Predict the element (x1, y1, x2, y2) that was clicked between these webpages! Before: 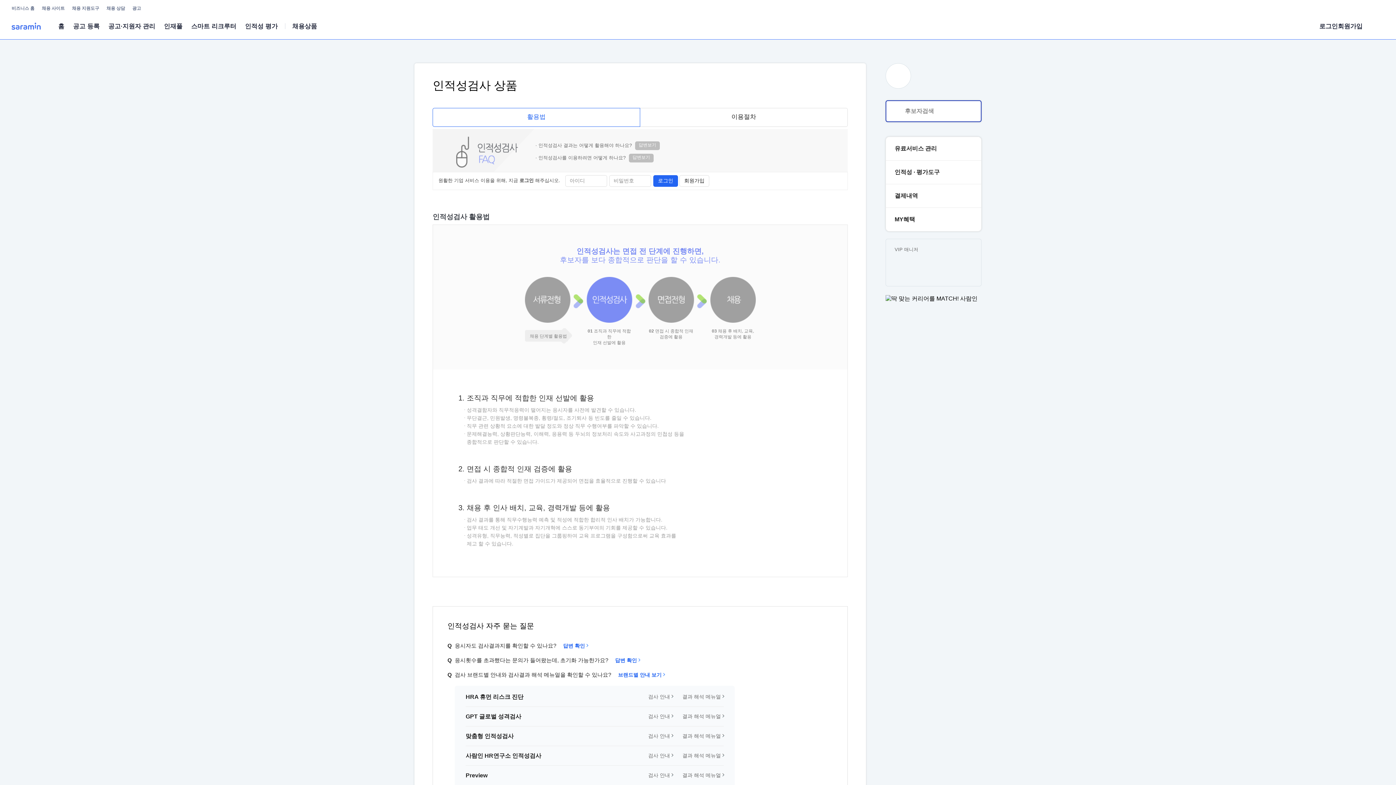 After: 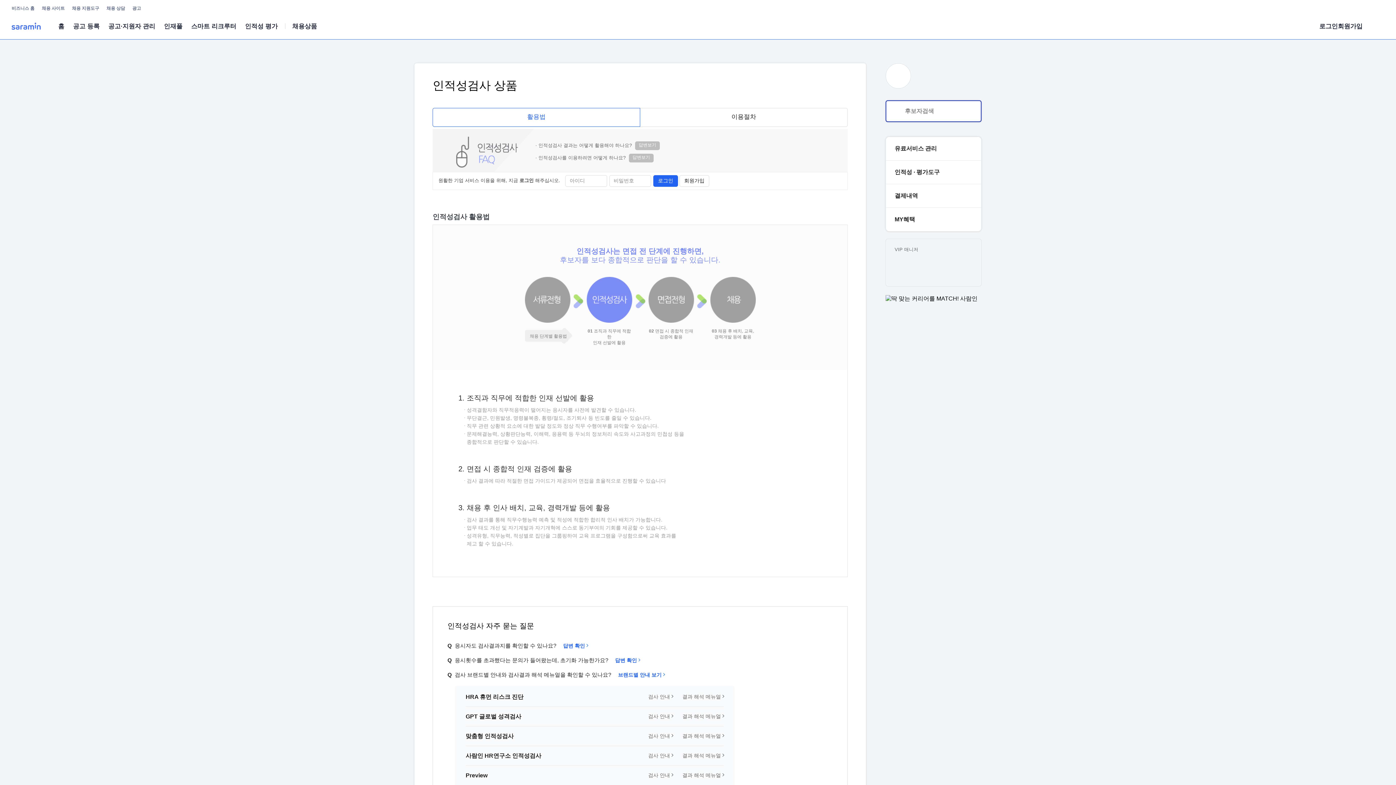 Action: label: 결과 해석 메뉴얼 bbox: (674, 733, 724, 739)